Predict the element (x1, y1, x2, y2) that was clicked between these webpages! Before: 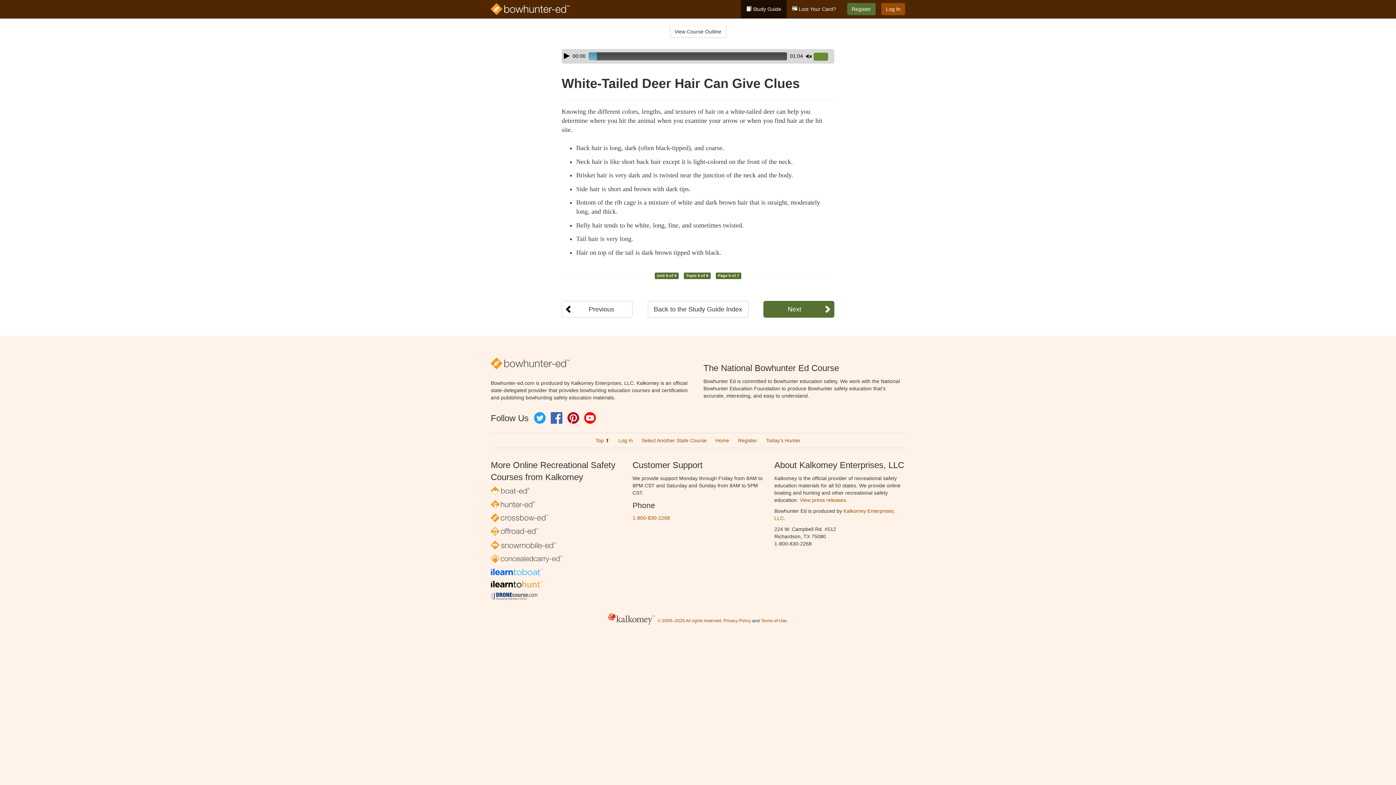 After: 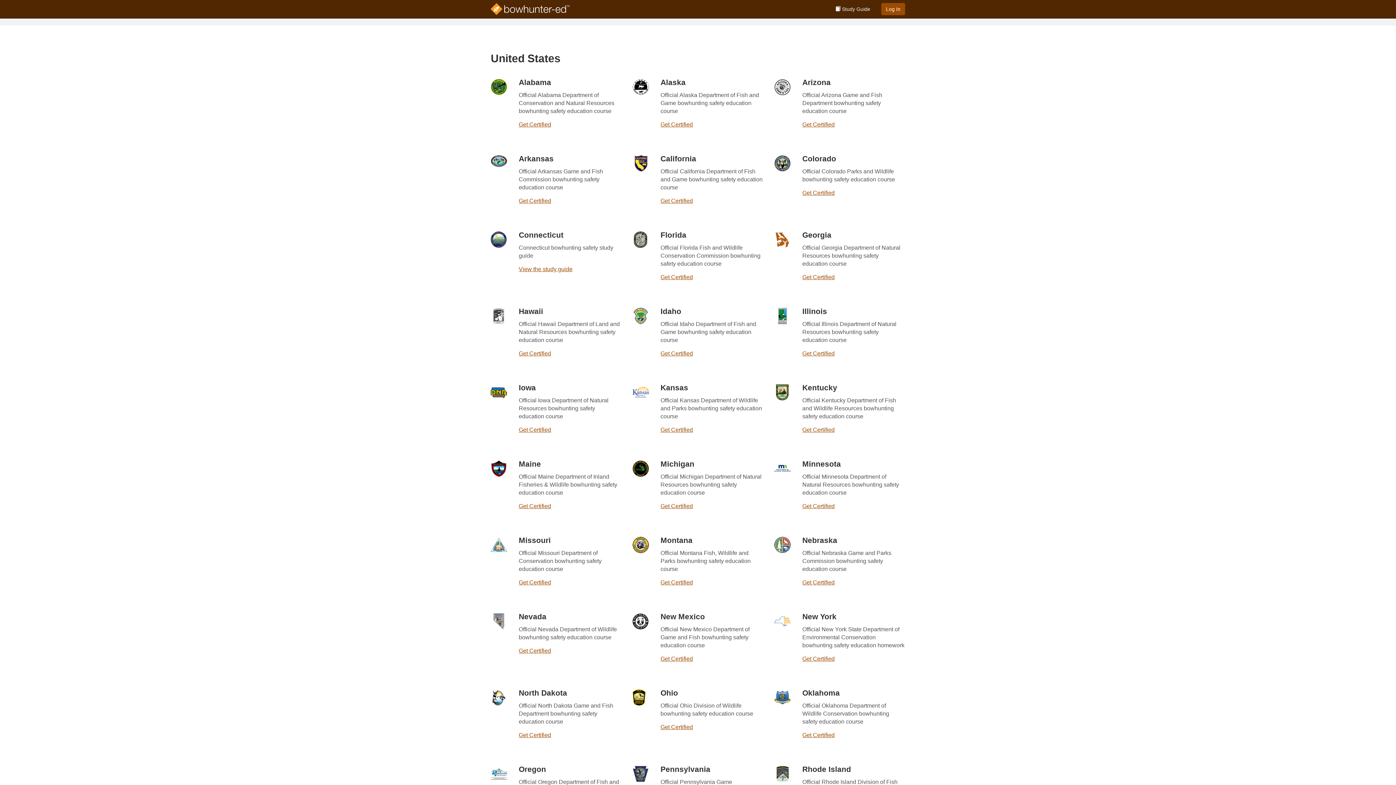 Action: label: Select Another State Course bbox: (641, 437, 706, 443)